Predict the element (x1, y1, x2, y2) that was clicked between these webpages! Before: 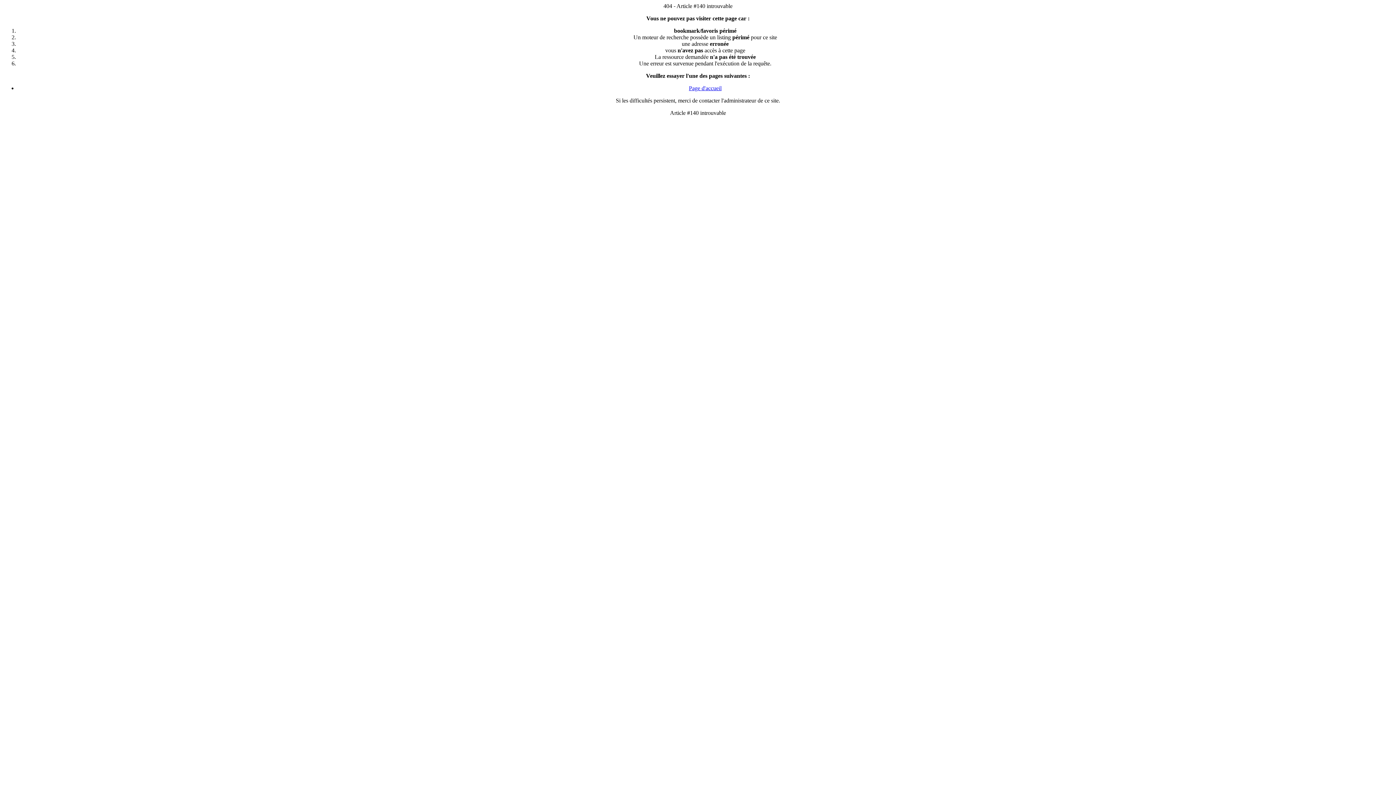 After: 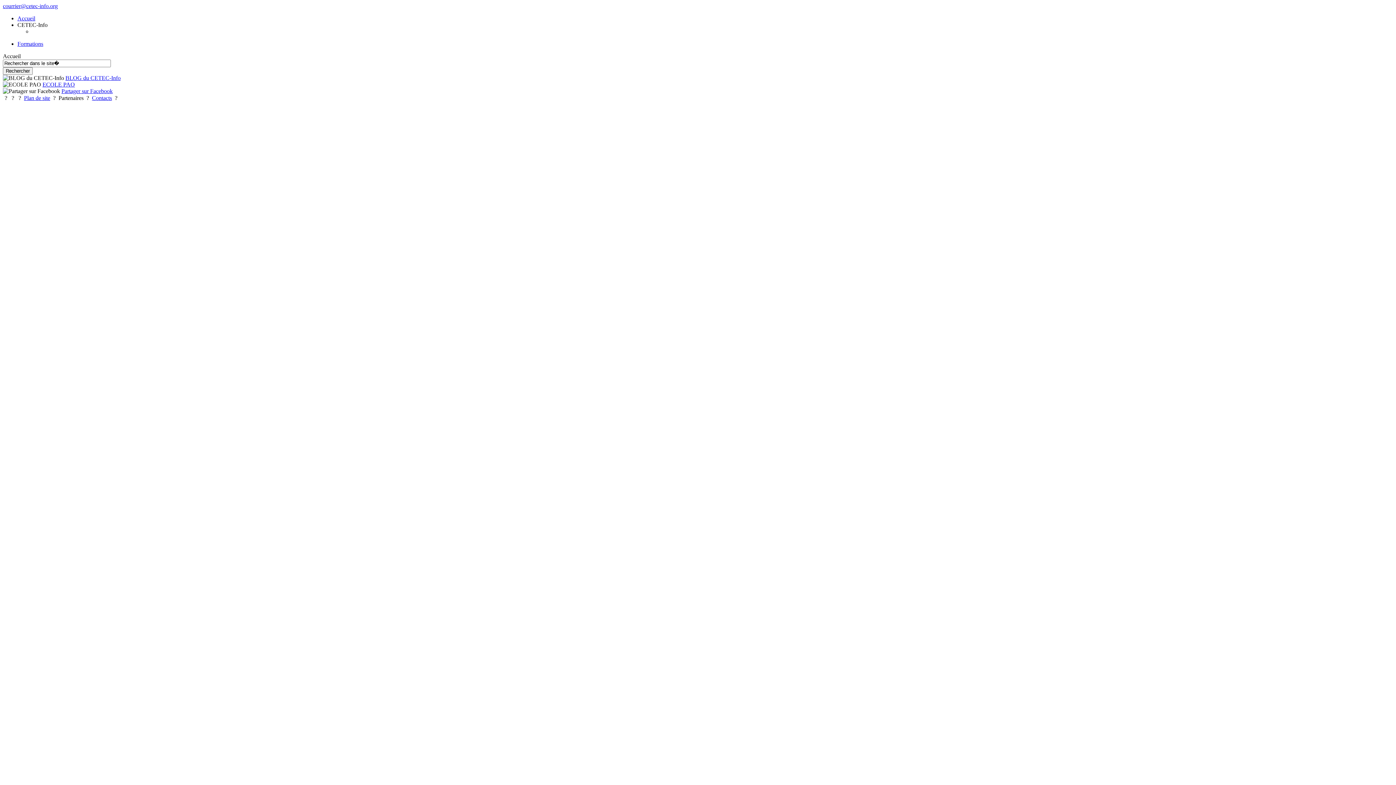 Action: bbox: (689, 85, 721, 91) label: Page d'accueil